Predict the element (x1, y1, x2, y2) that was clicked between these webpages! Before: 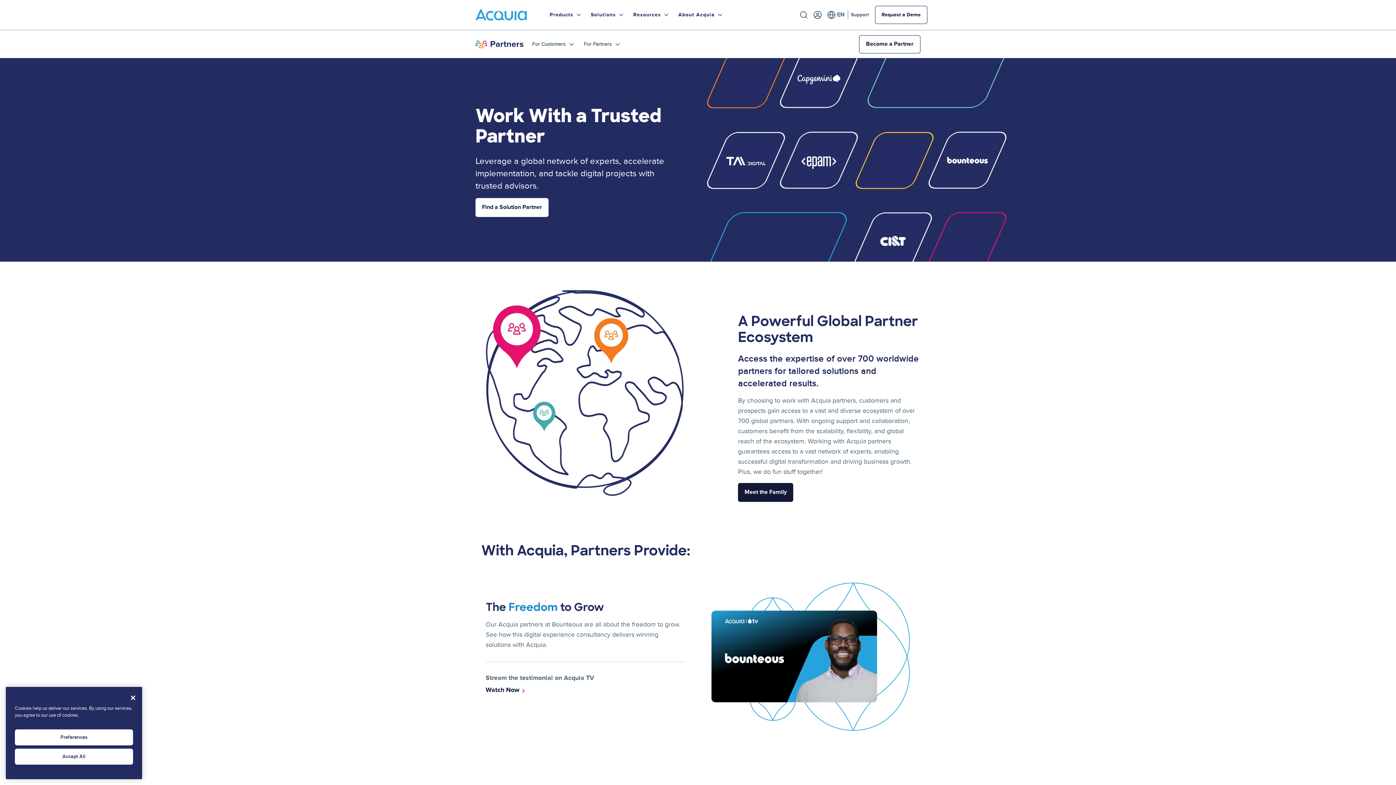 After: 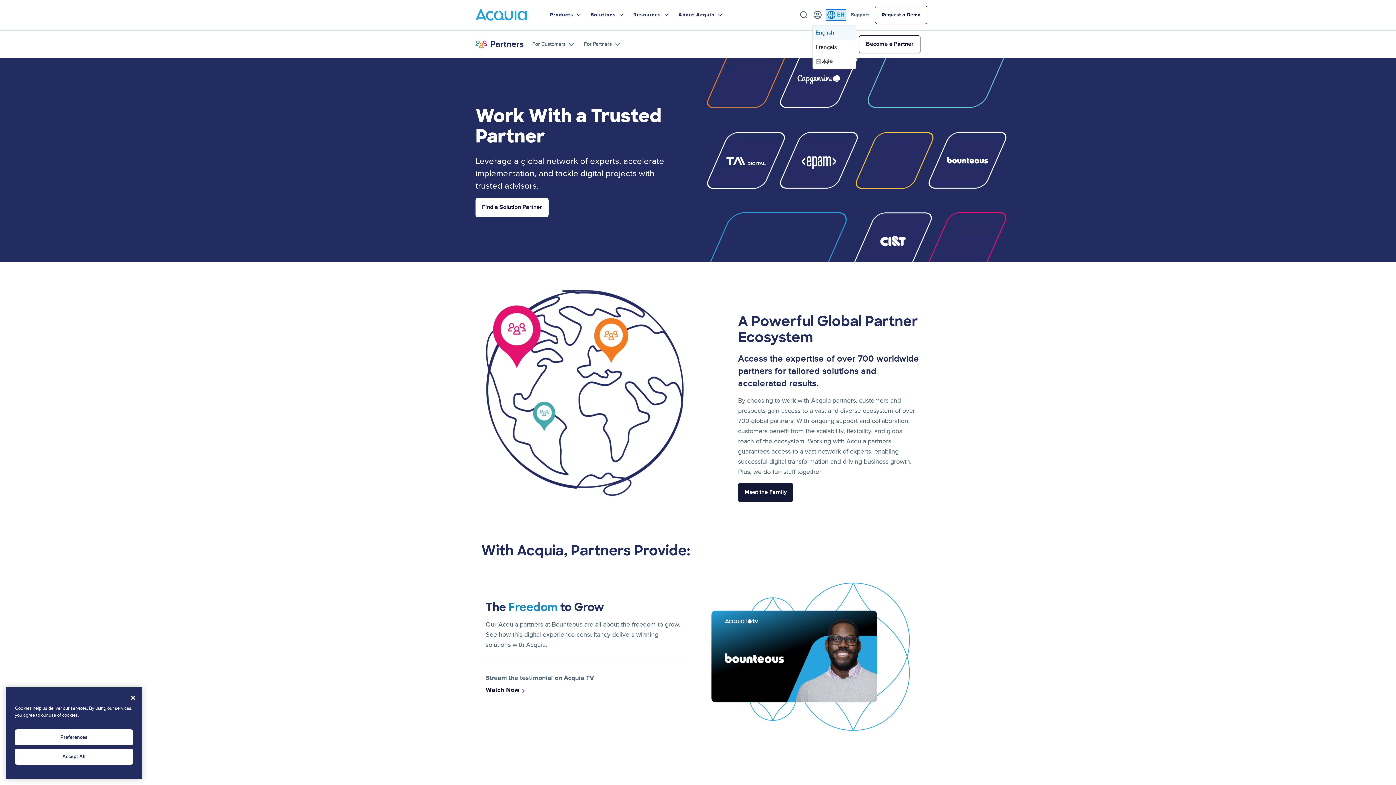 Action: label: Language bbox: (827, 10, 844, 19)